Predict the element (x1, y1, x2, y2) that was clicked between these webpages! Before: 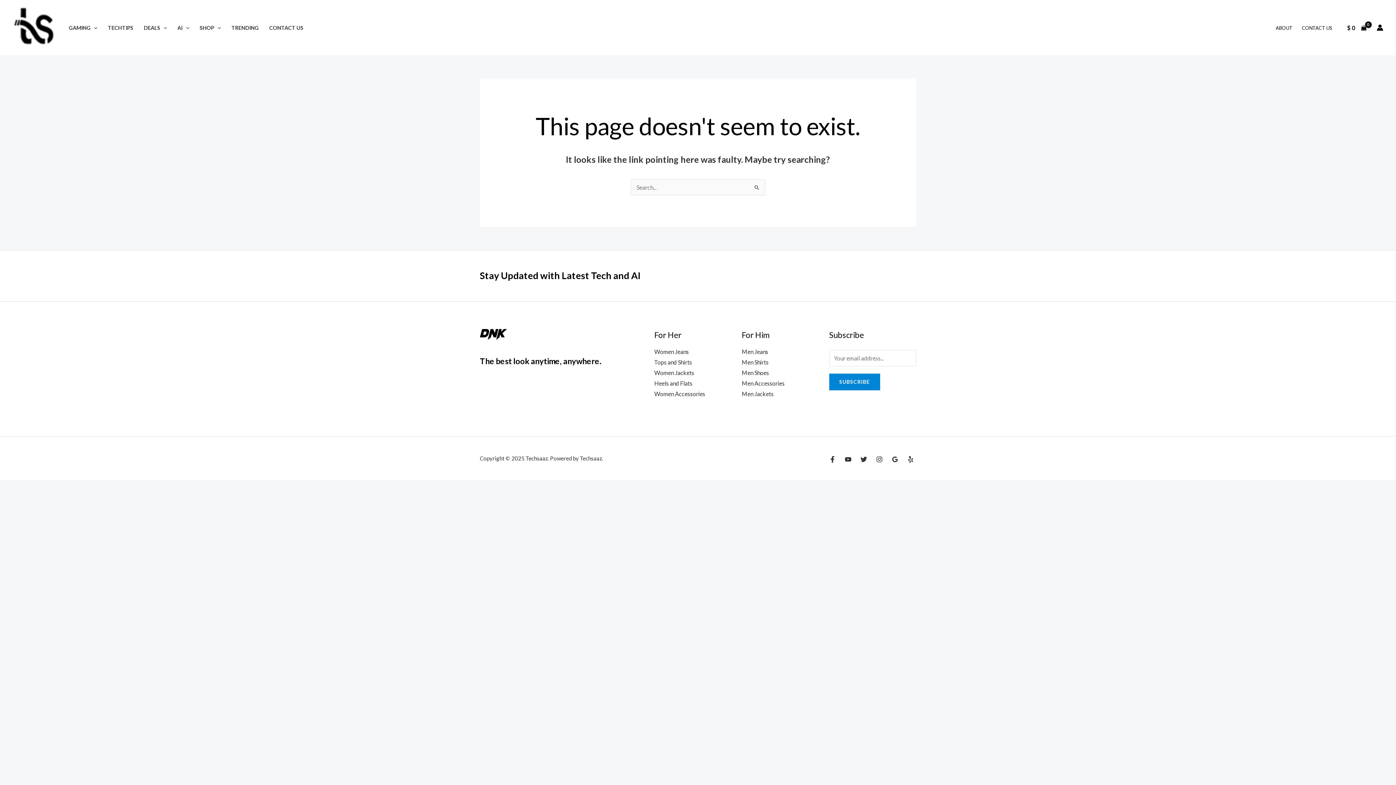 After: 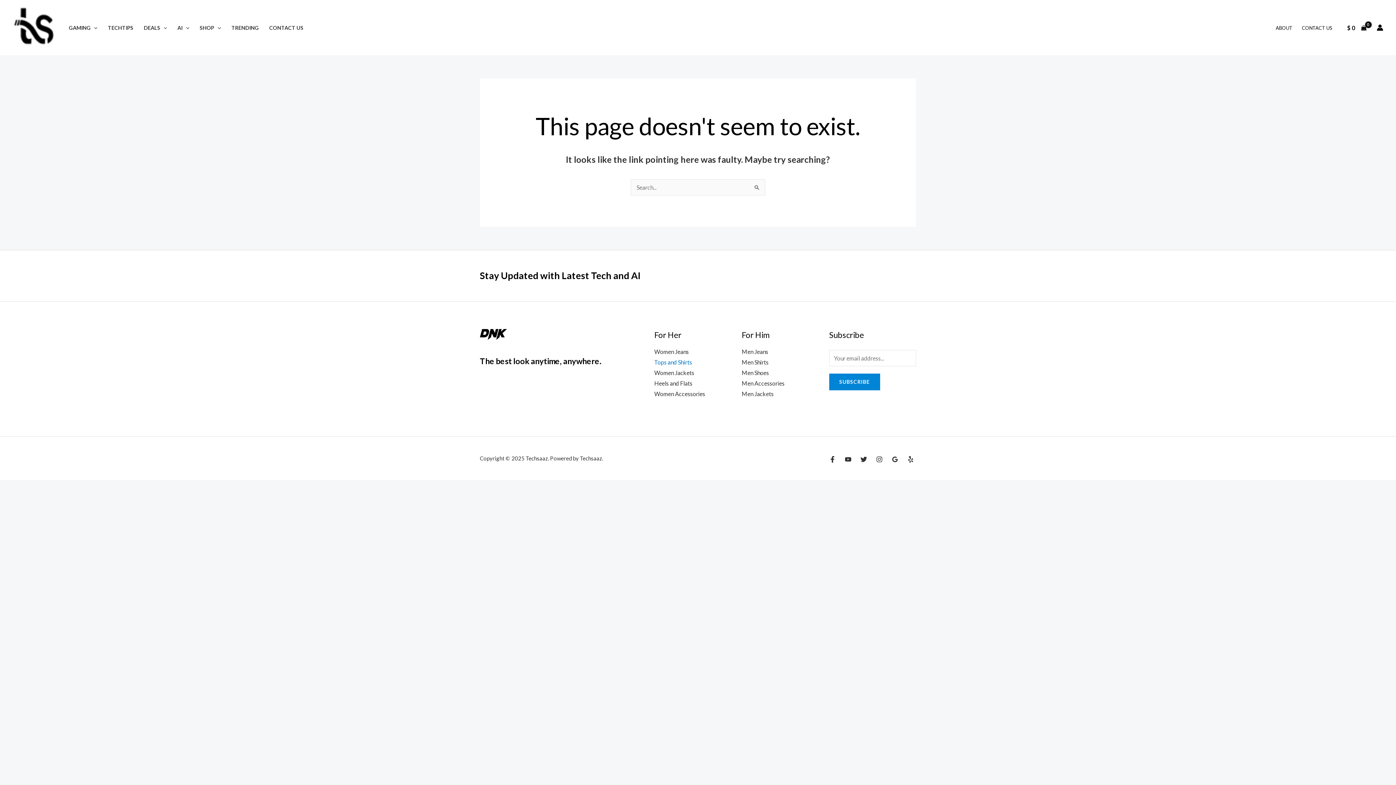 Action: label: Tops and Shirts bbox: (654, 359, 692, 365)